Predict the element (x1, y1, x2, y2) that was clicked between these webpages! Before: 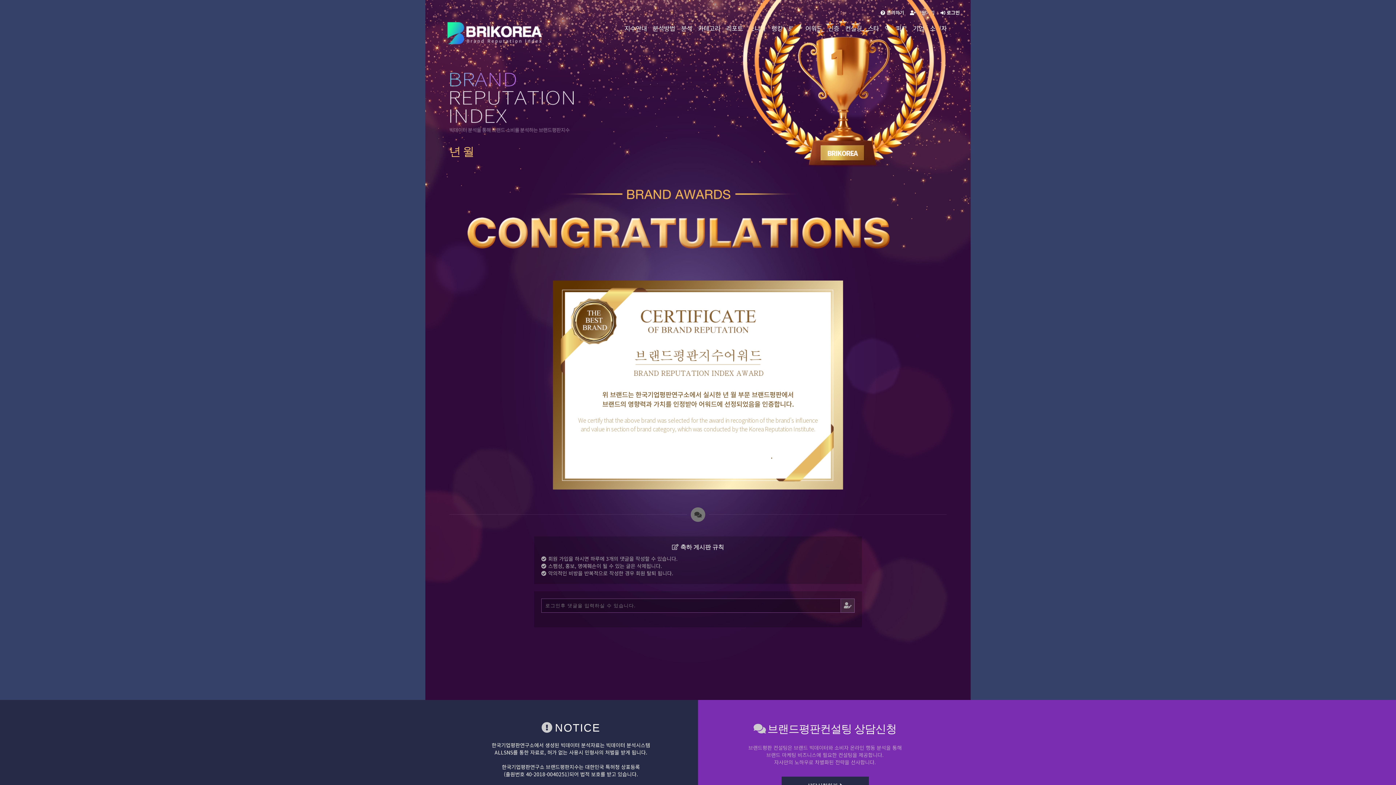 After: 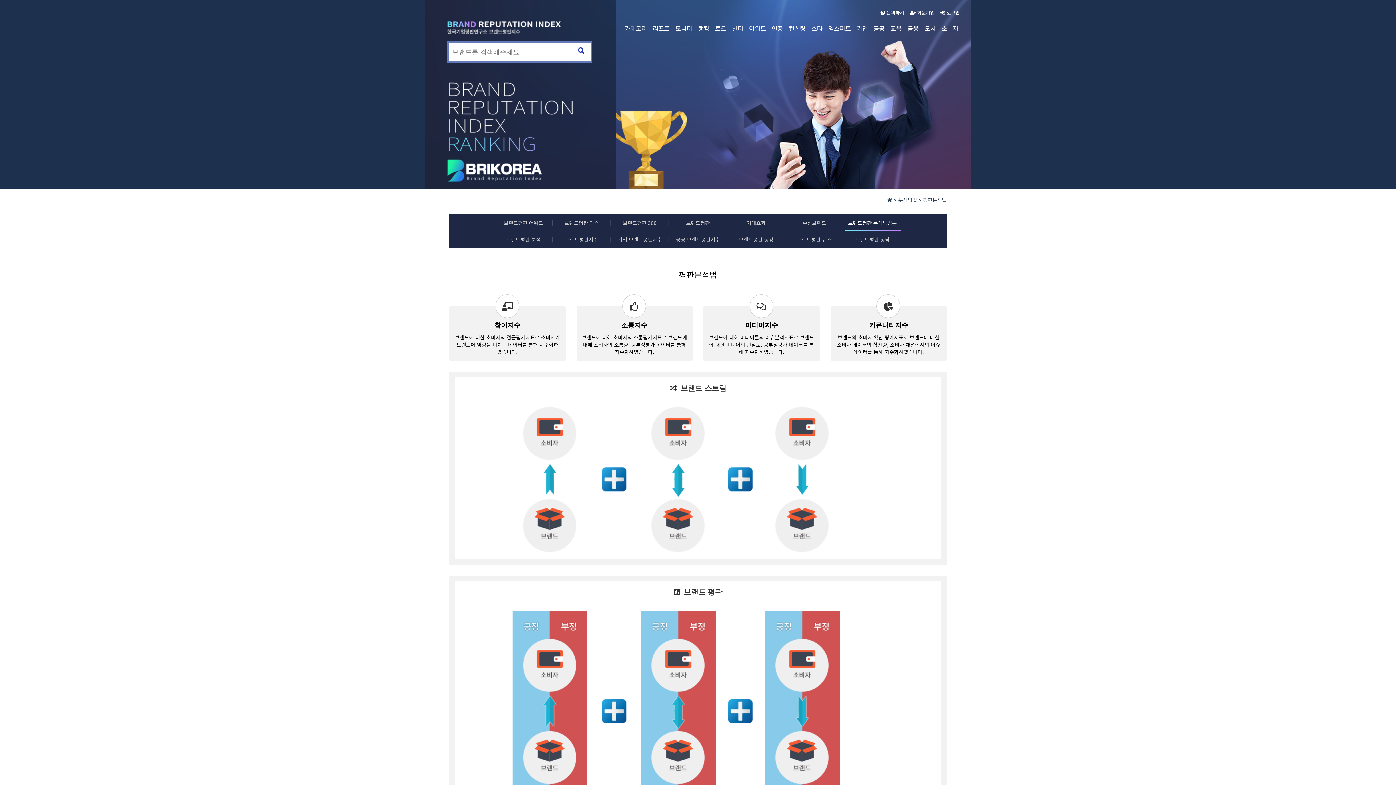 Action: bbox: (651, 18, 676, 38) label: 분석방법